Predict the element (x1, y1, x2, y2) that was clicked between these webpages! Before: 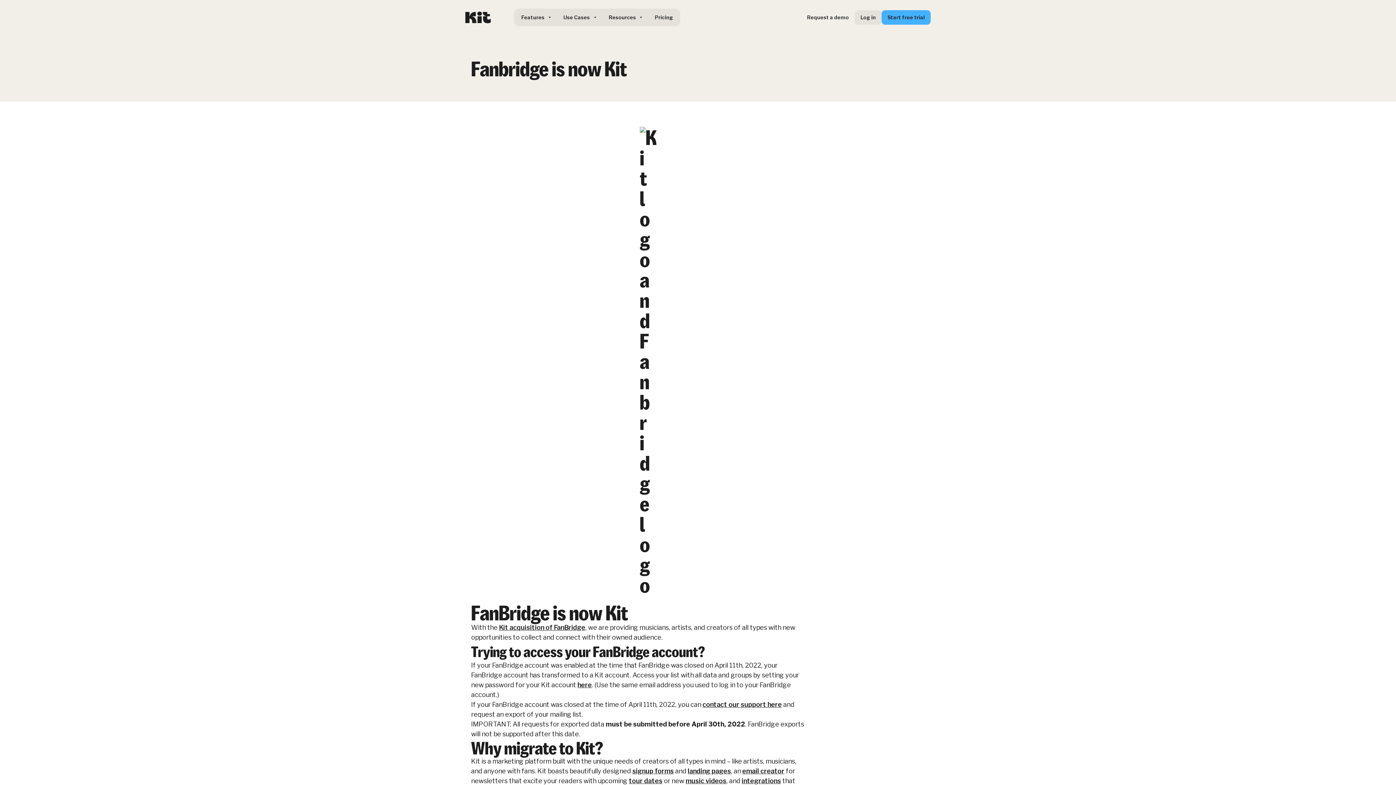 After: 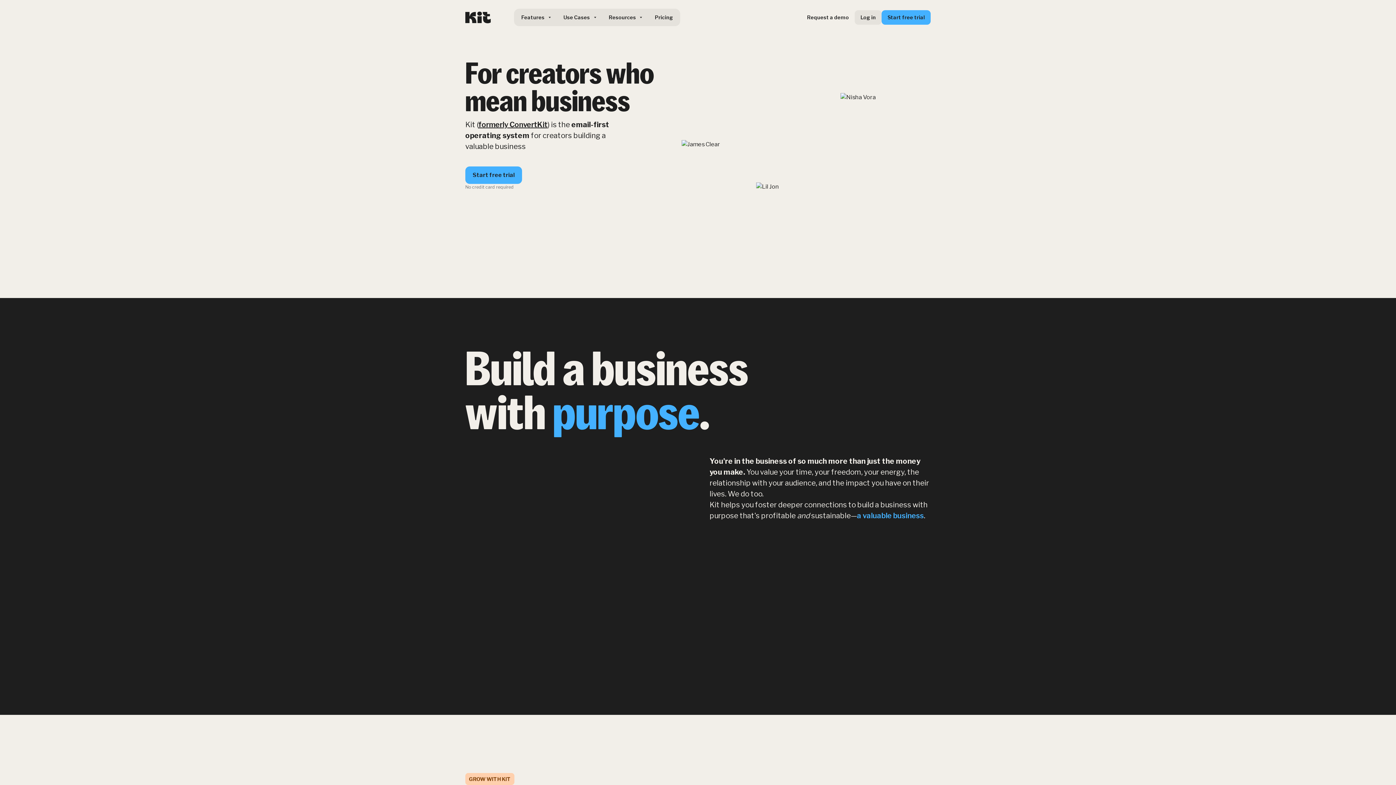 Action: bbox: (465, 11, 490, 23)